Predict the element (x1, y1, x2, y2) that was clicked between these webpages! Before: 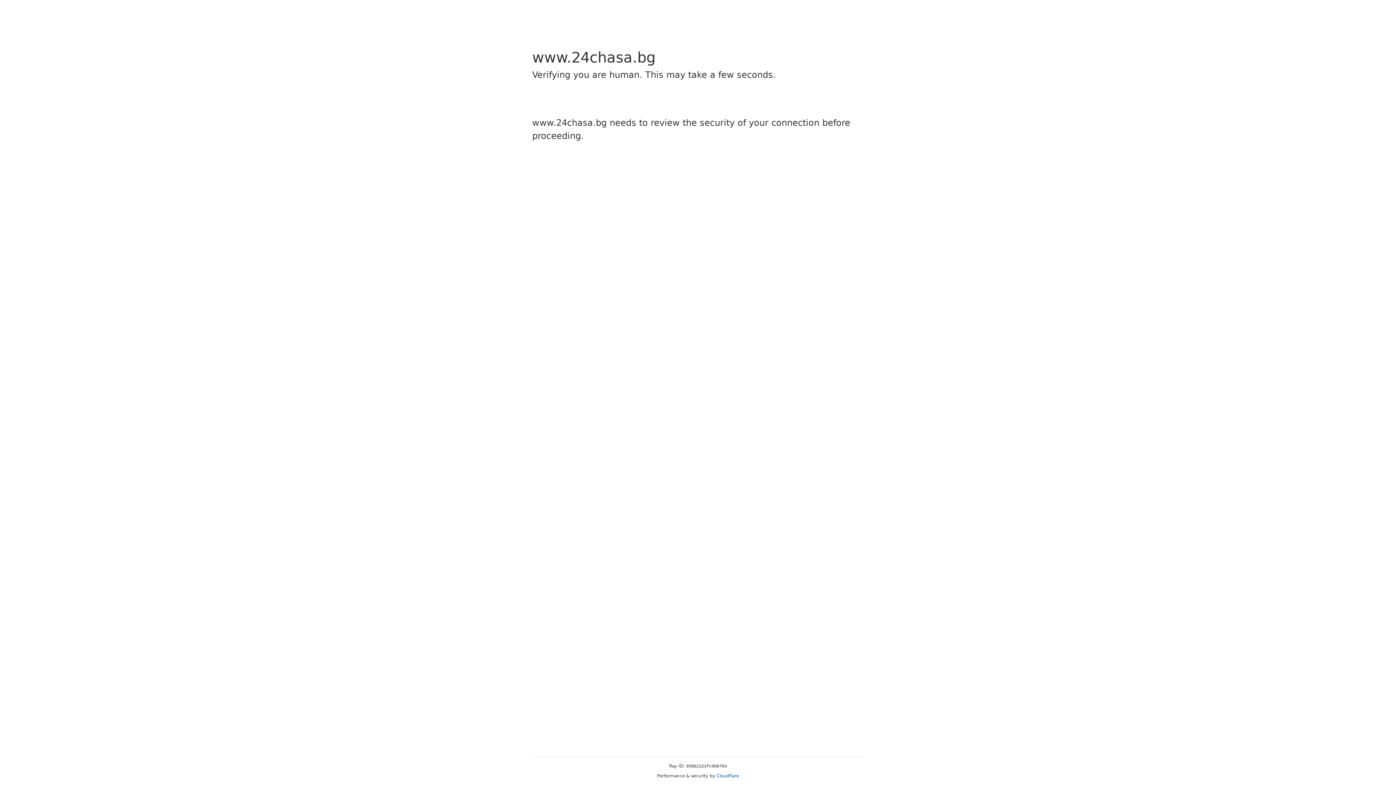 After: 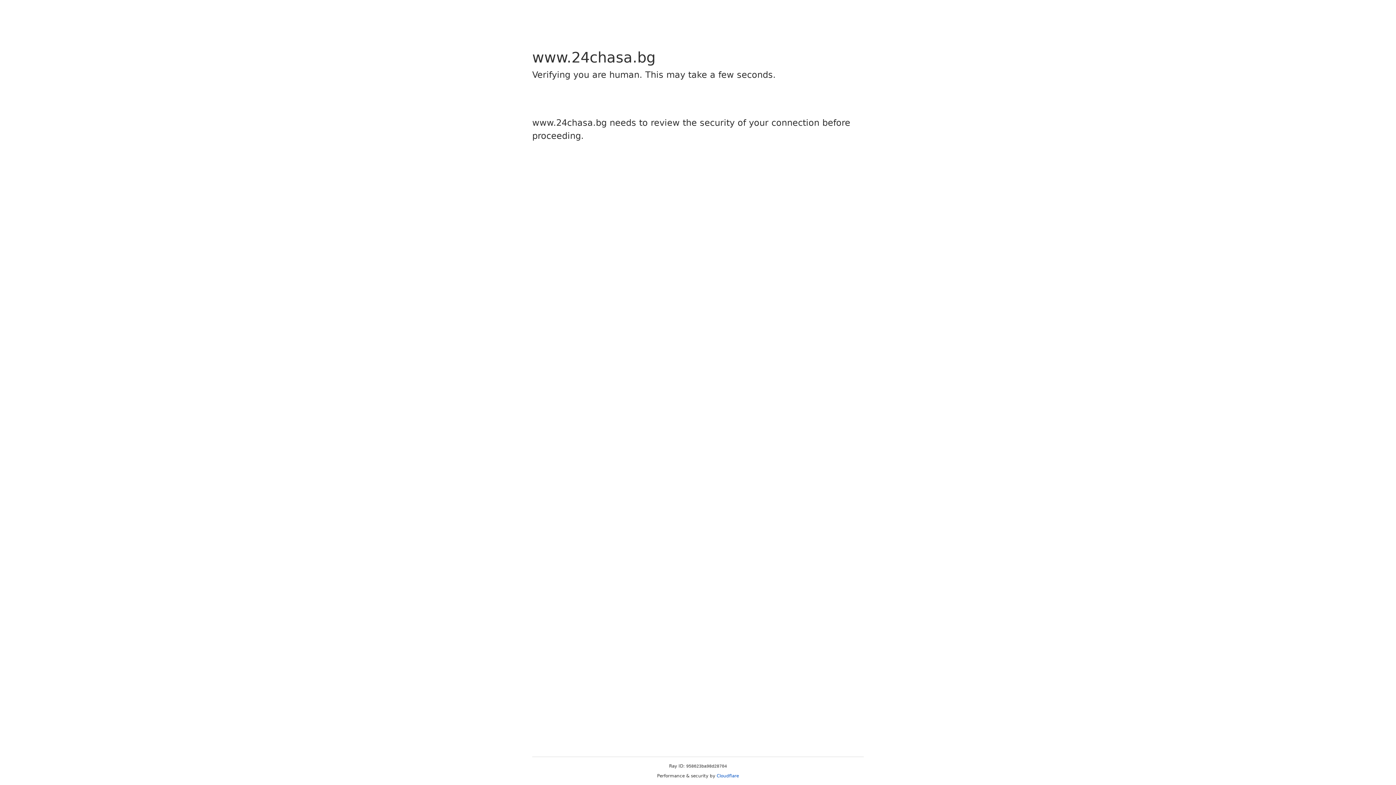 Action: bbox: (716, 773, 739, 778) label: Cloudflare